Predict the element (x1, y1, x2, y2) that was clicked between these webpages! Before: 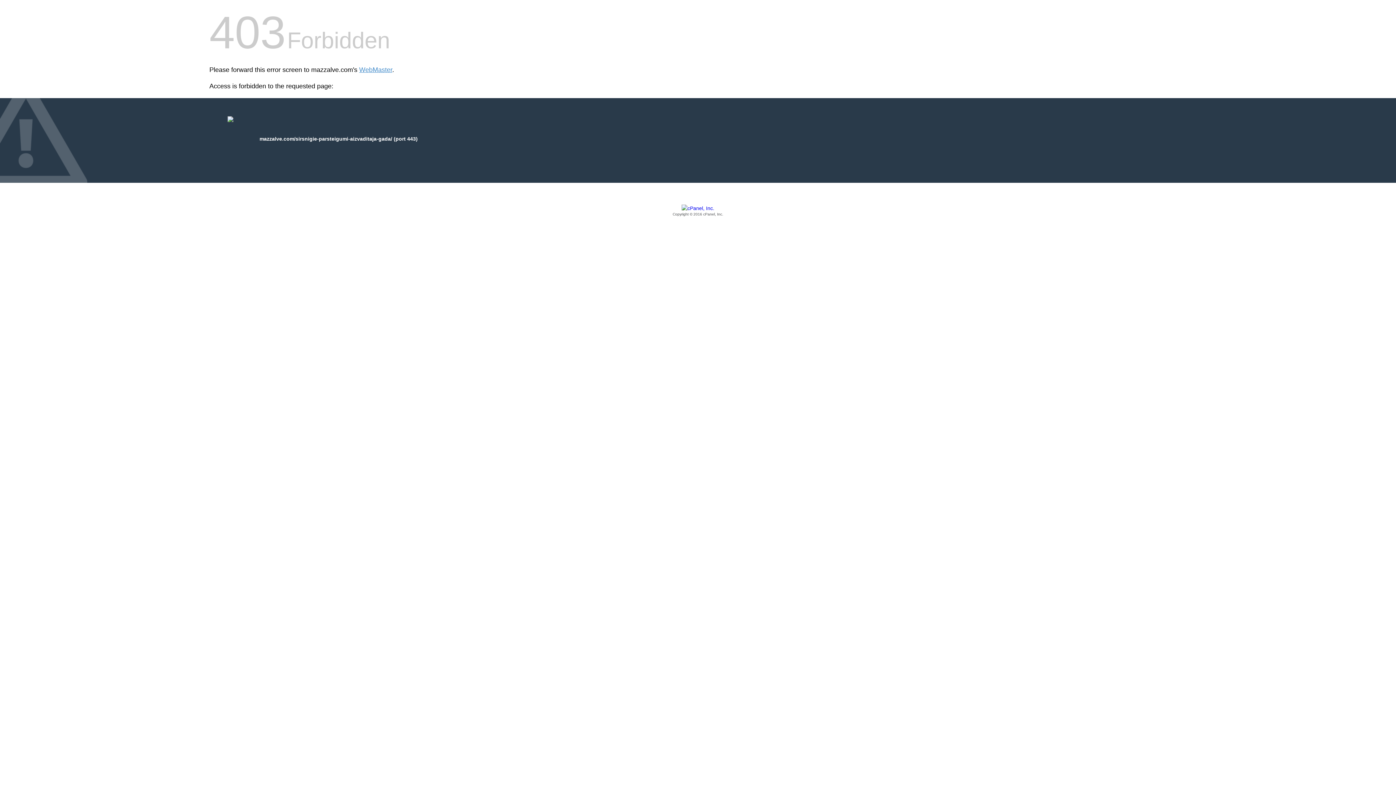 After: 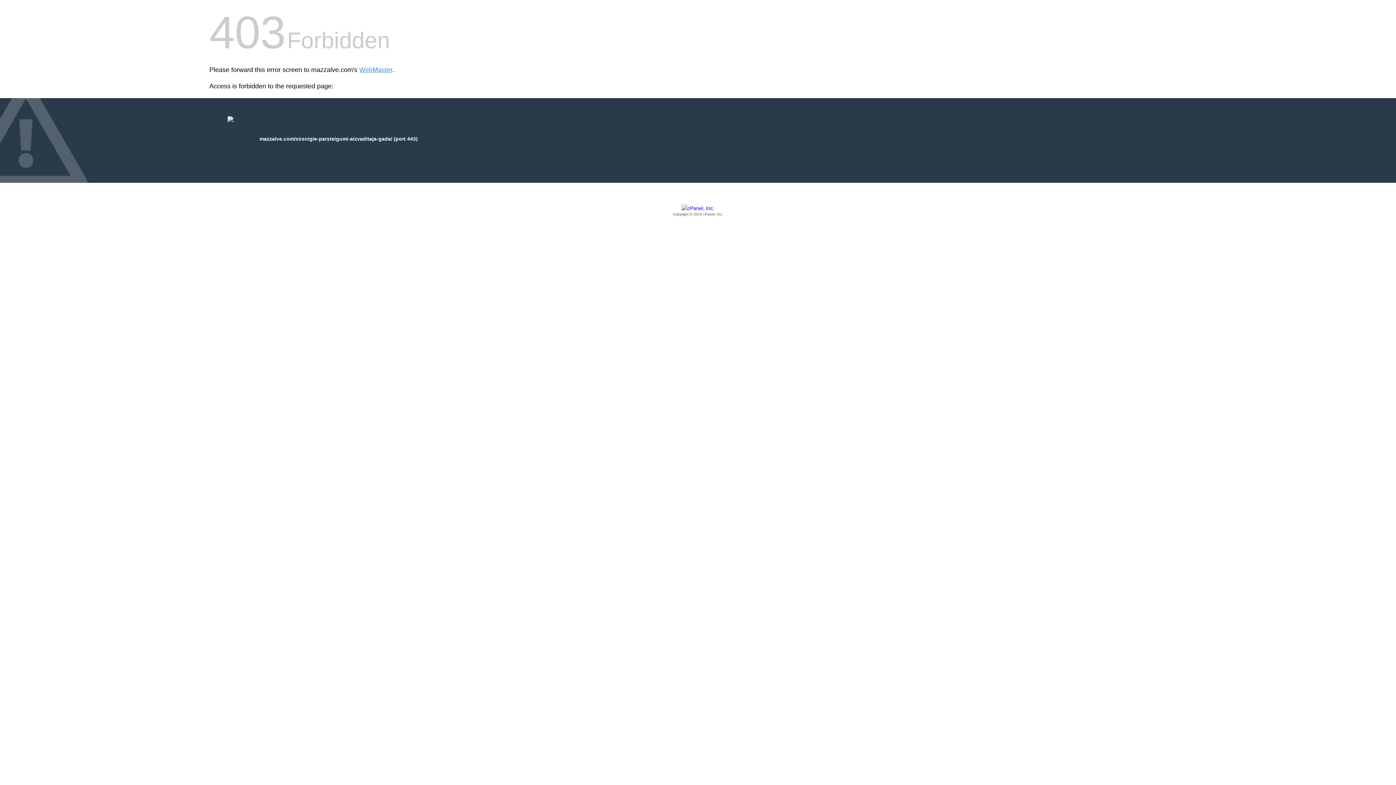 Action: label: Copyright © 2016 cPanel, Inc. bbox: (209, 205, 1186, 217)